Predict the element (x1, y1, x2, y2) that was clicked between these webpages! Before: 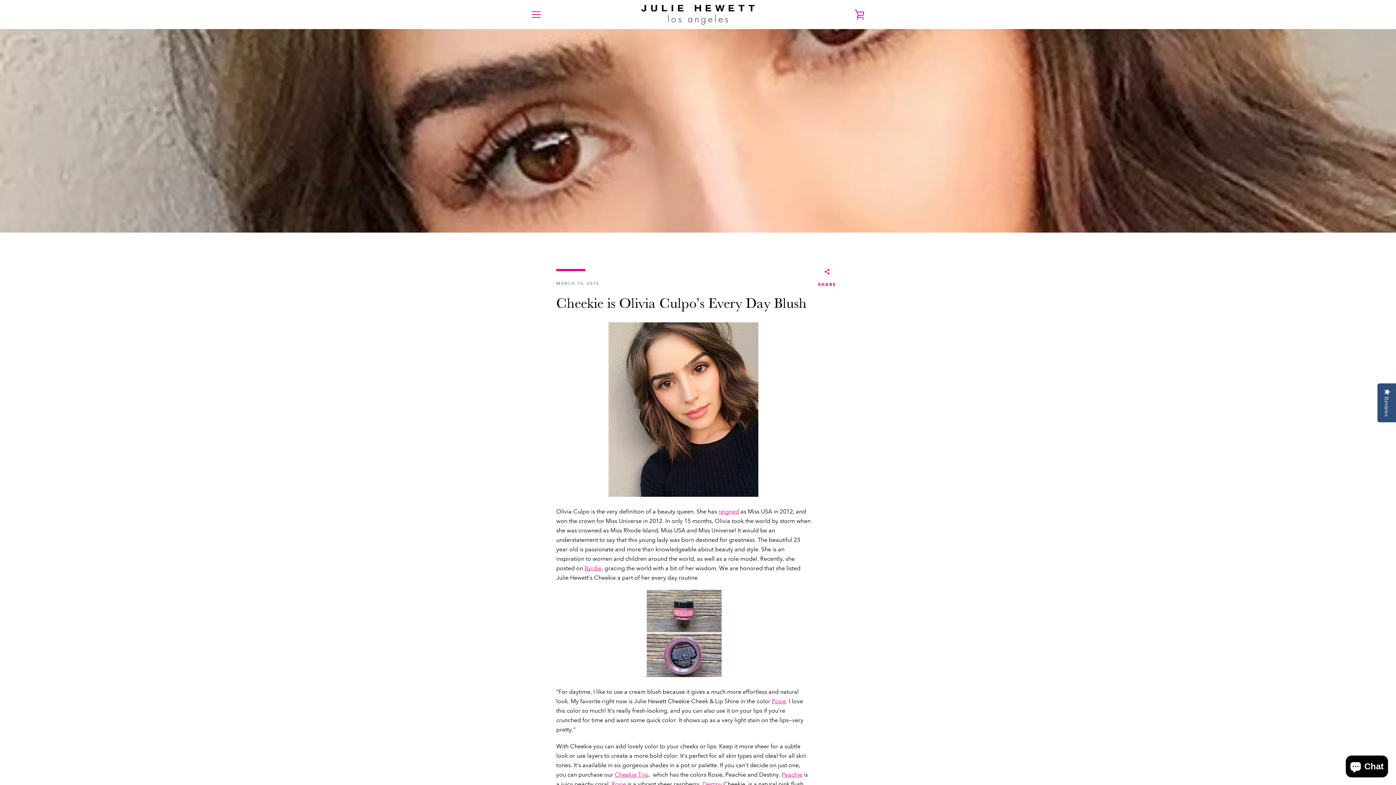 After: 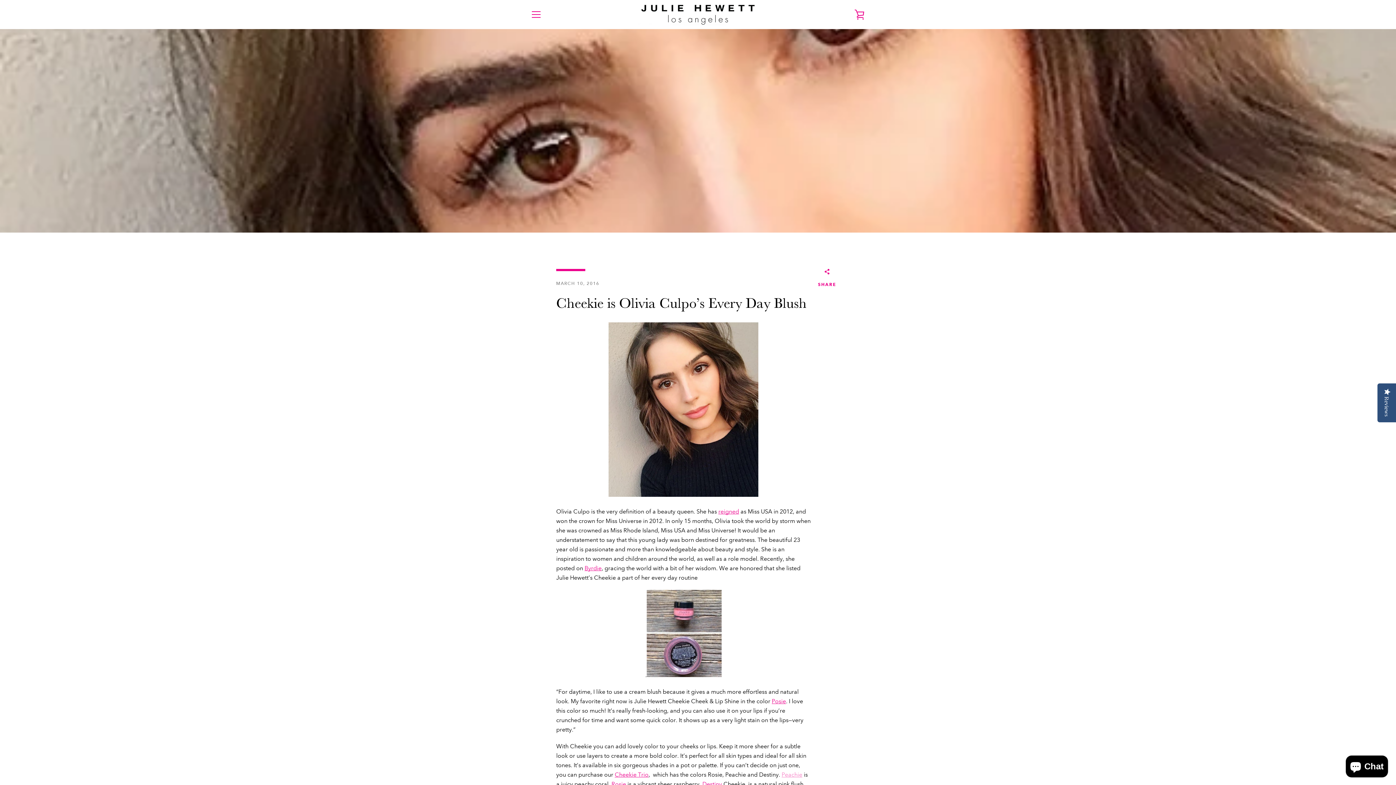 Action: bbox: (781, 771, 802, 778) label: Peachie